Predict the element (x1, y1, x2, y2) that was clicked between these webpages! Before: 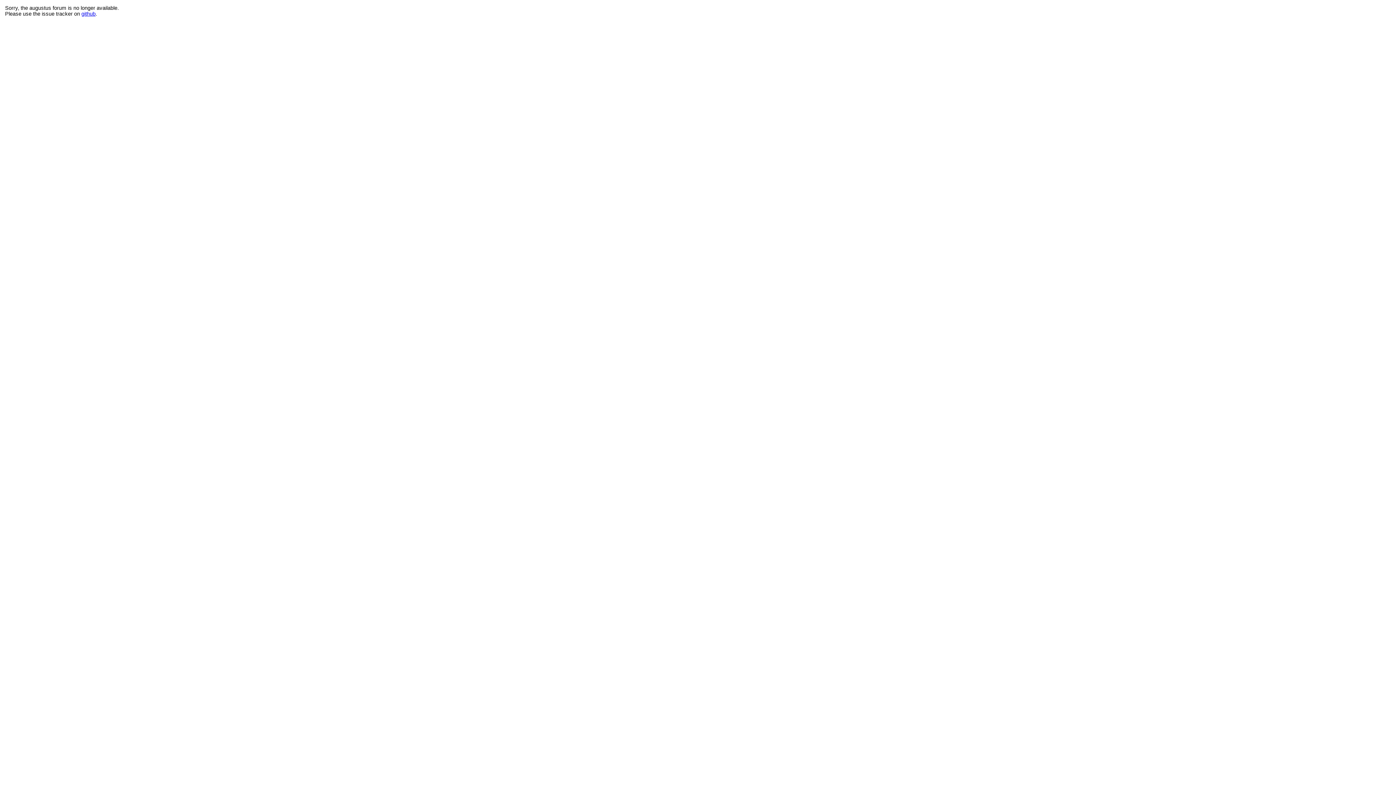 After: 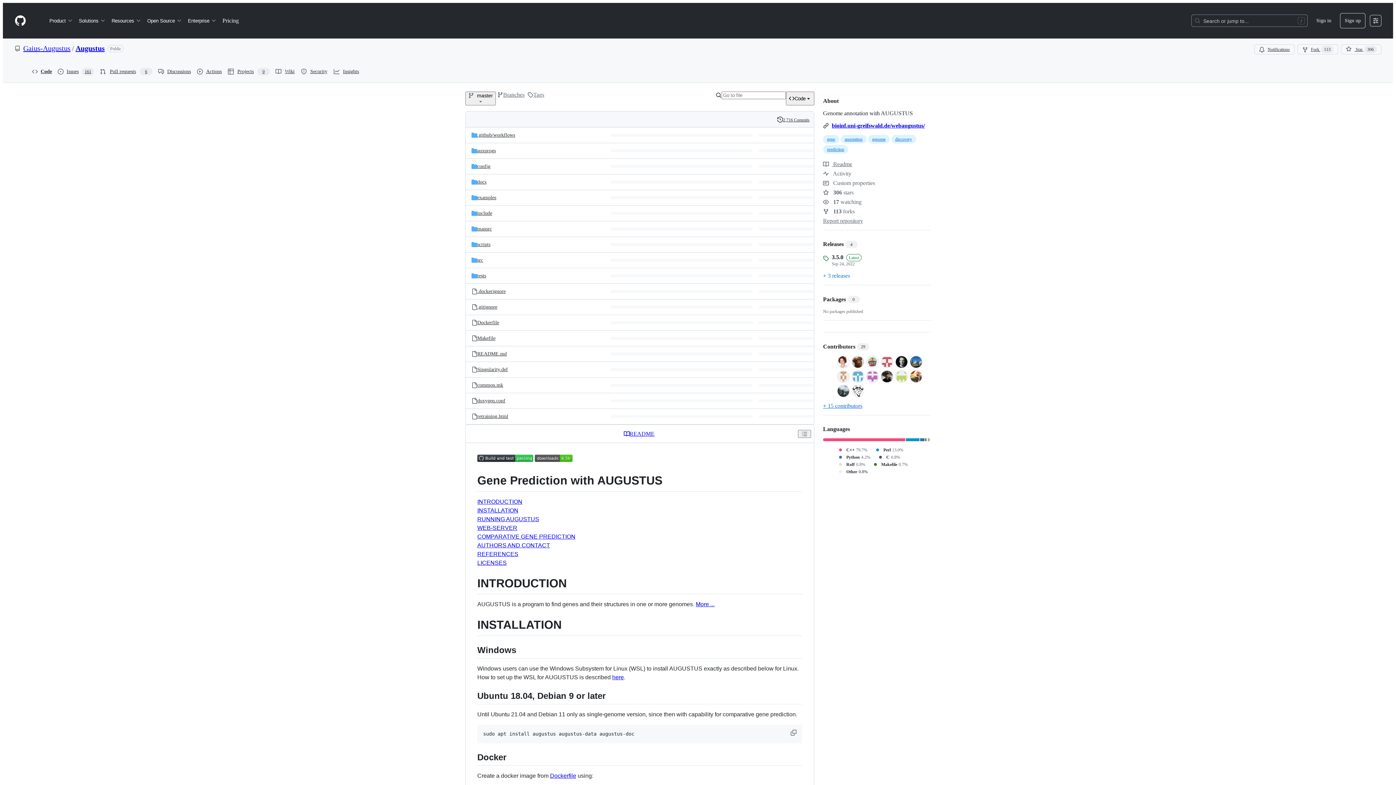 Action: label: github bbox: (81, 10, 95, 16)